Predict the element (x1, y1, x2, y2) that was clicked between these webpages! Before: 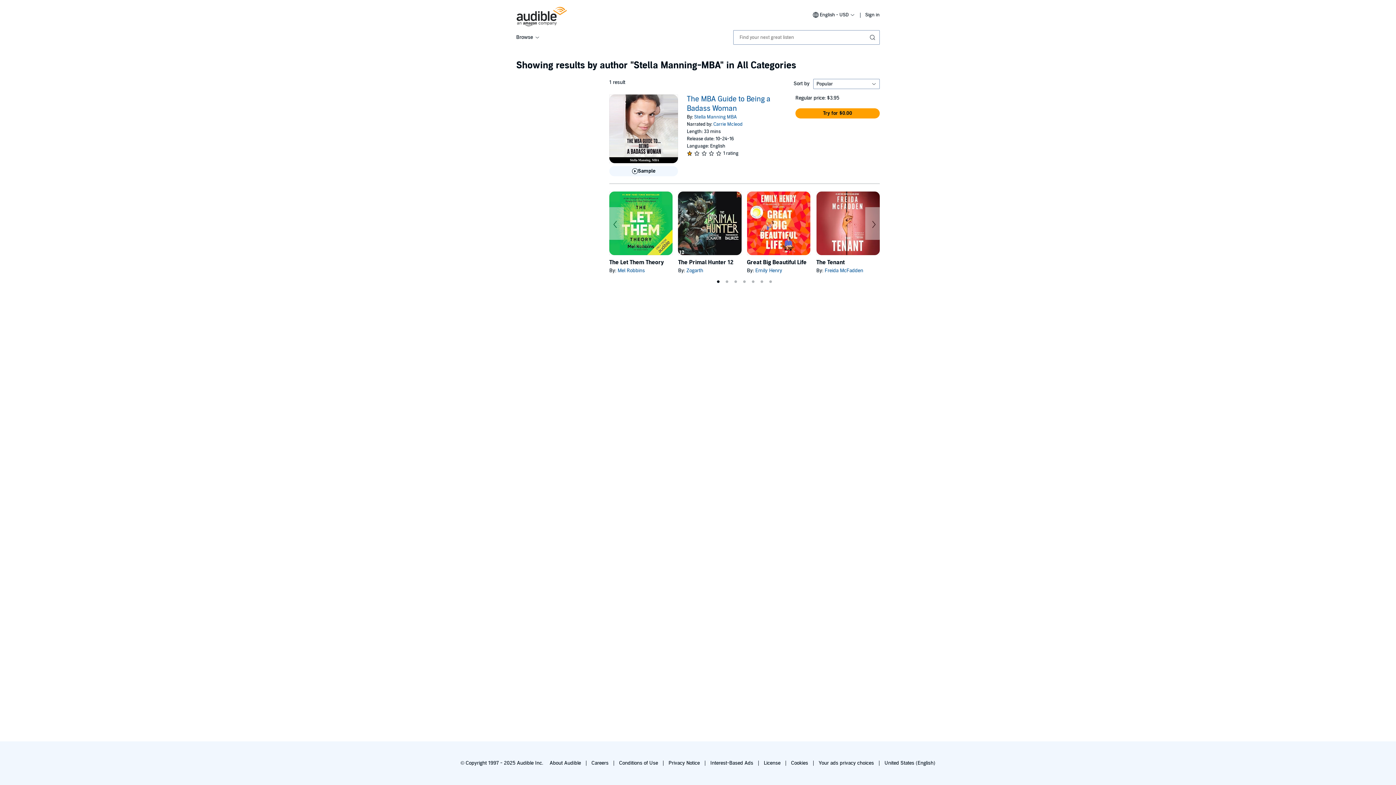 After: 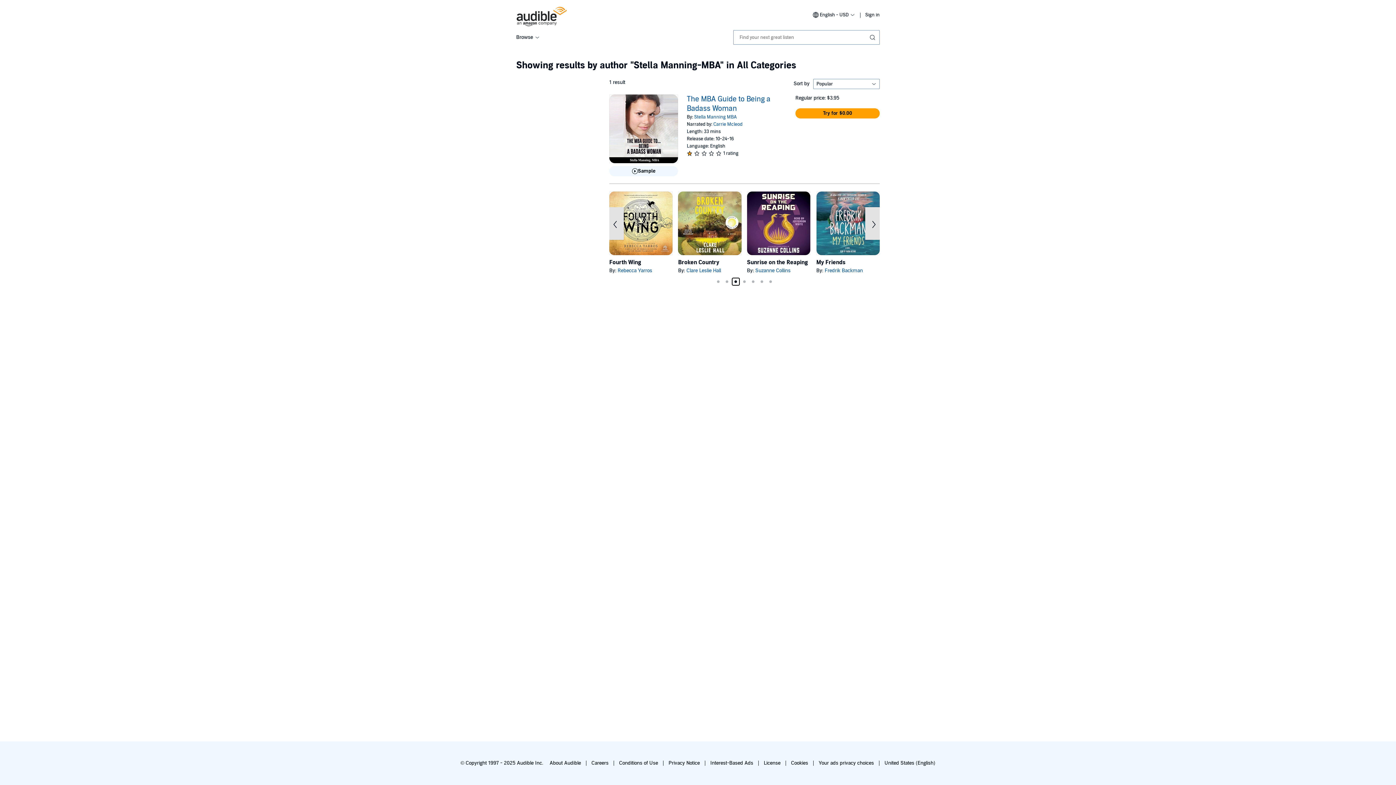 Action: label: 3 / 7 bbox: (732, 278, 739, 285)